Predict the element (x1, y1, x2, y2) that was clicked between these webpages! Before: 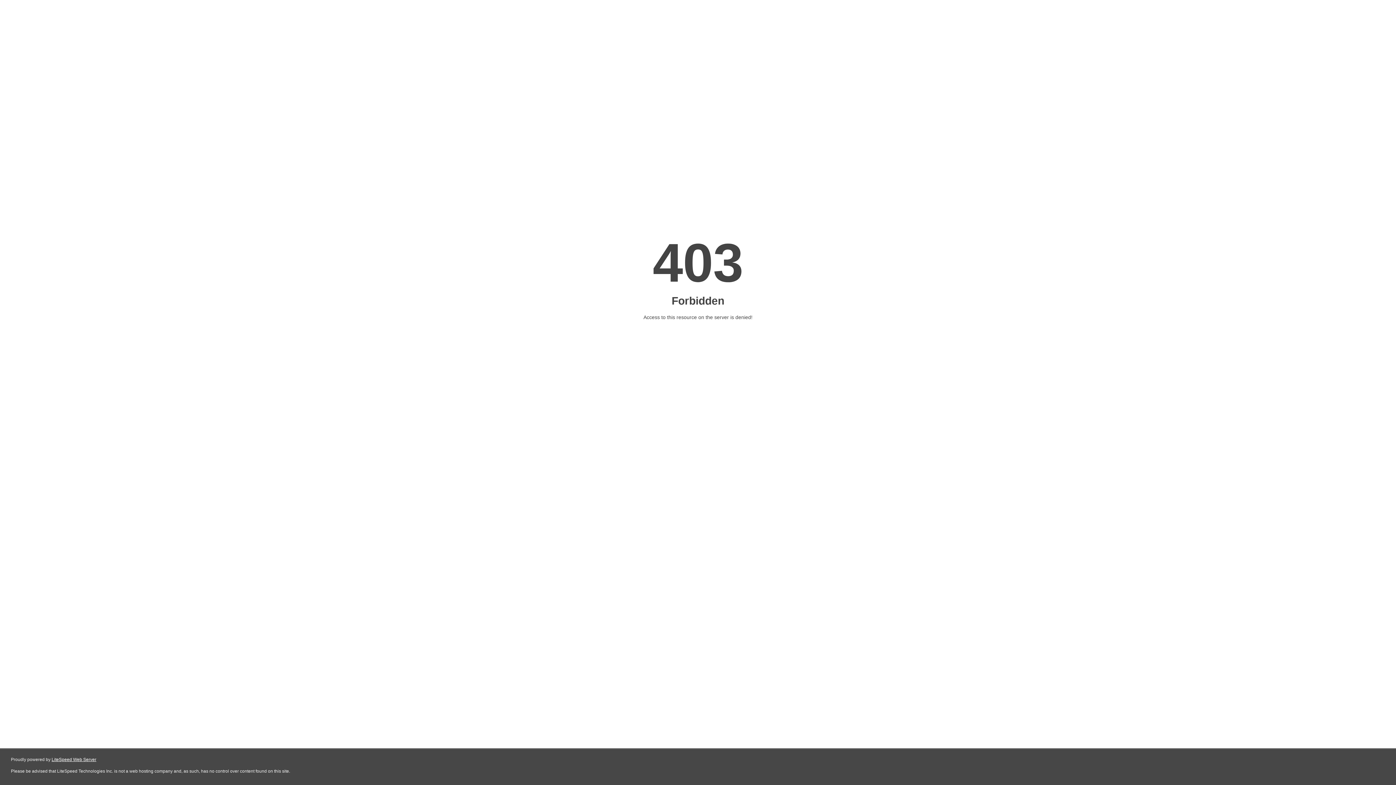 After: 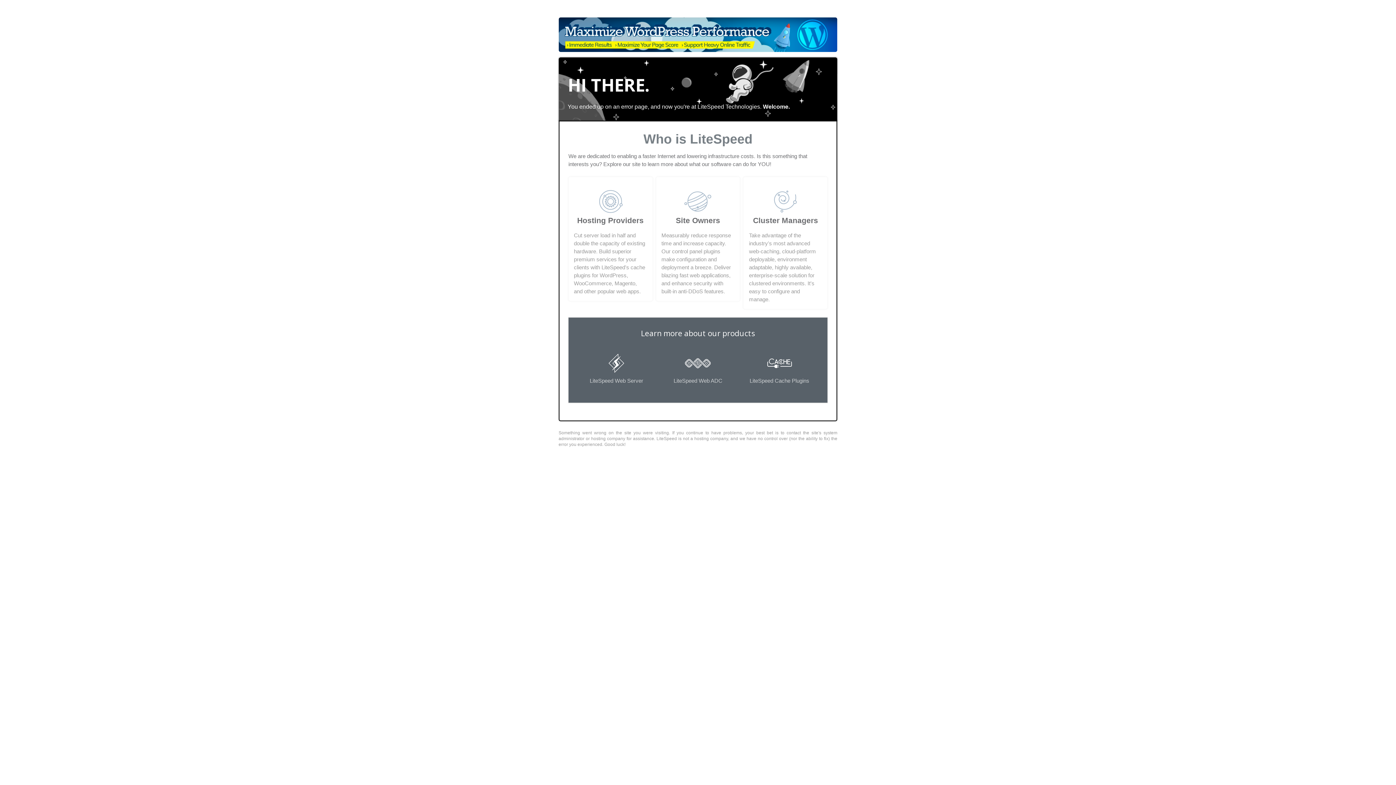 Action: bbox: (51, 757, 96, 762) label: LiteSpeed Web Server